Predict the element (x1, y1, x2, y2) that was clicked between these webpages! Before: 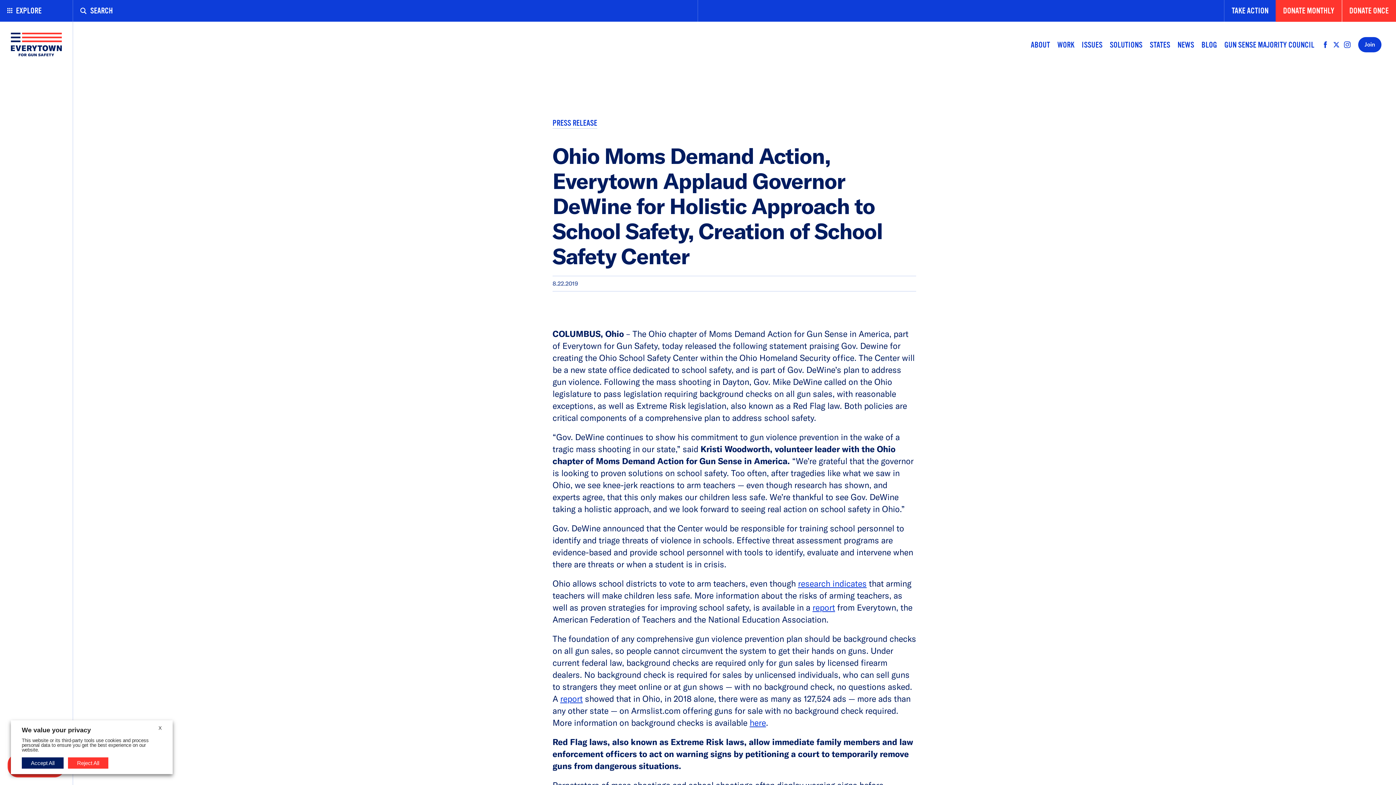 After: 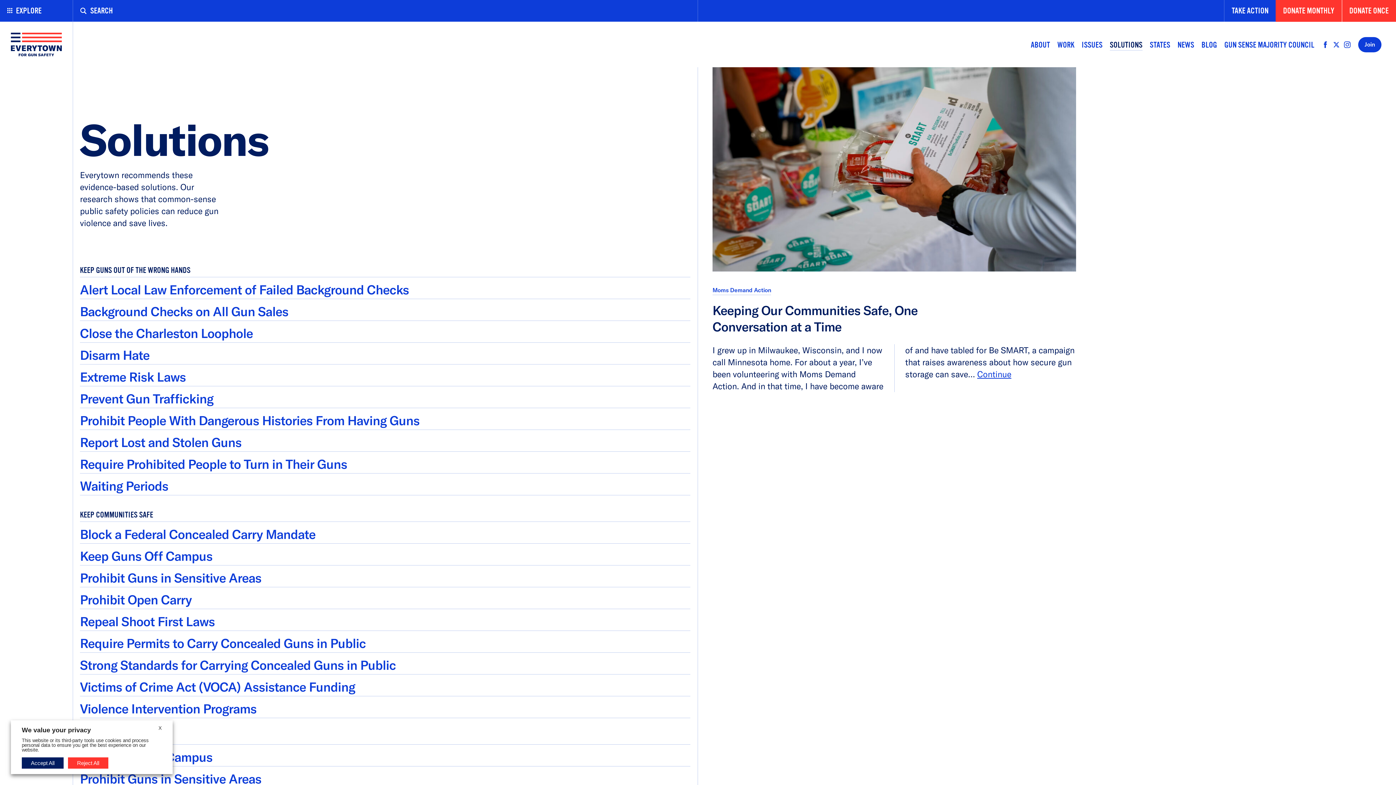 Action: bbox: (1106, 32, 1146, 57) label: SOLUTIONS